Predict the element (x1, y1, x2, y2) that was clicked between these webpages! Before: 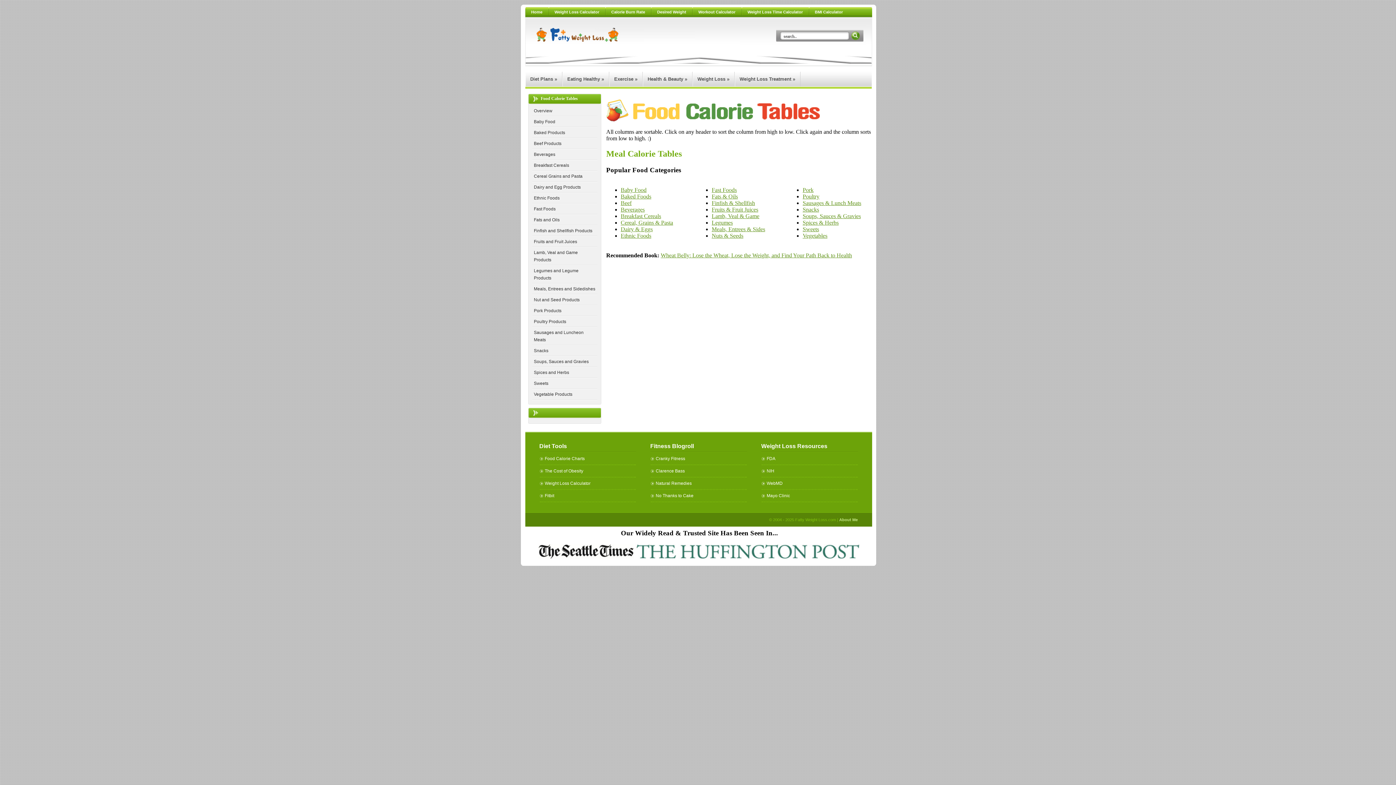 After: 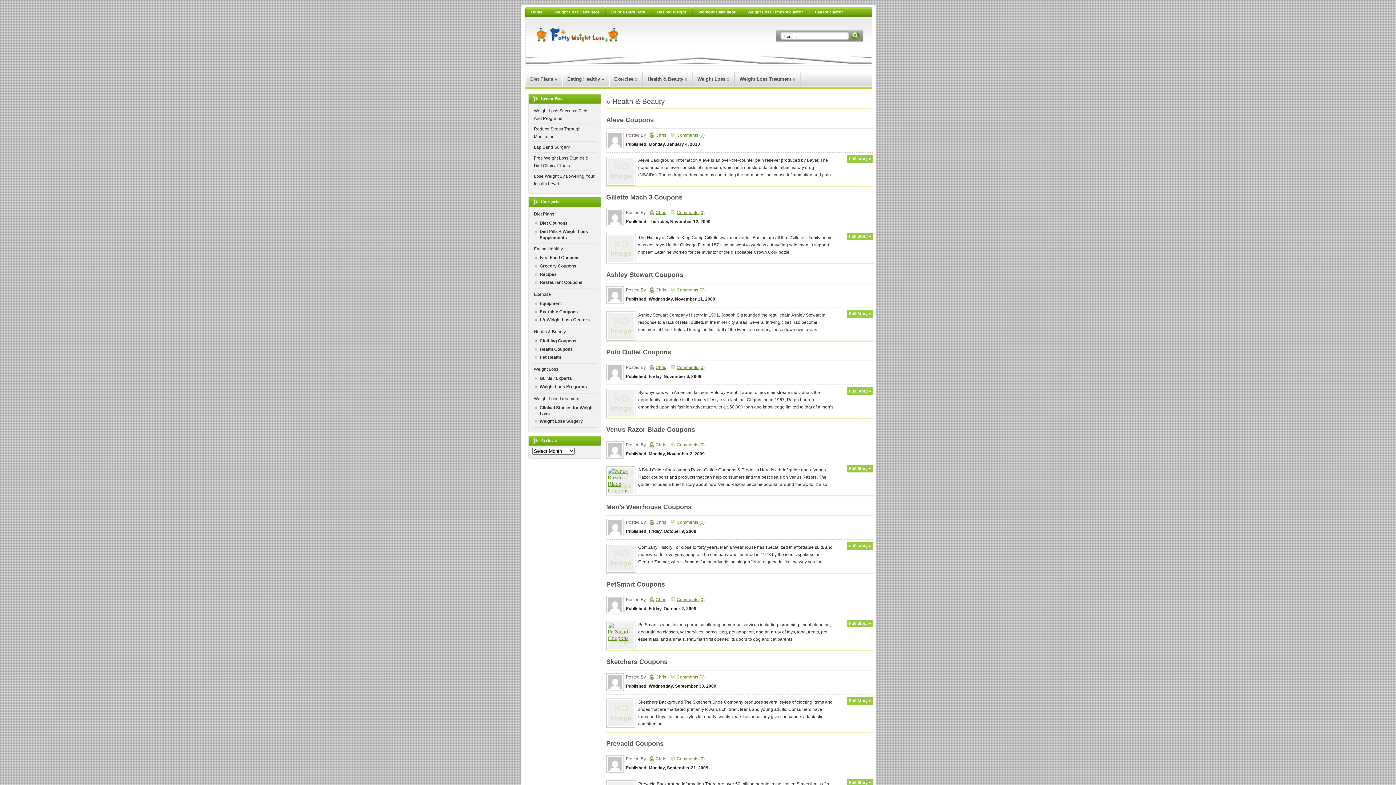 Action: bbox: (642, 71, 692, 86) label: Health & Beauty »